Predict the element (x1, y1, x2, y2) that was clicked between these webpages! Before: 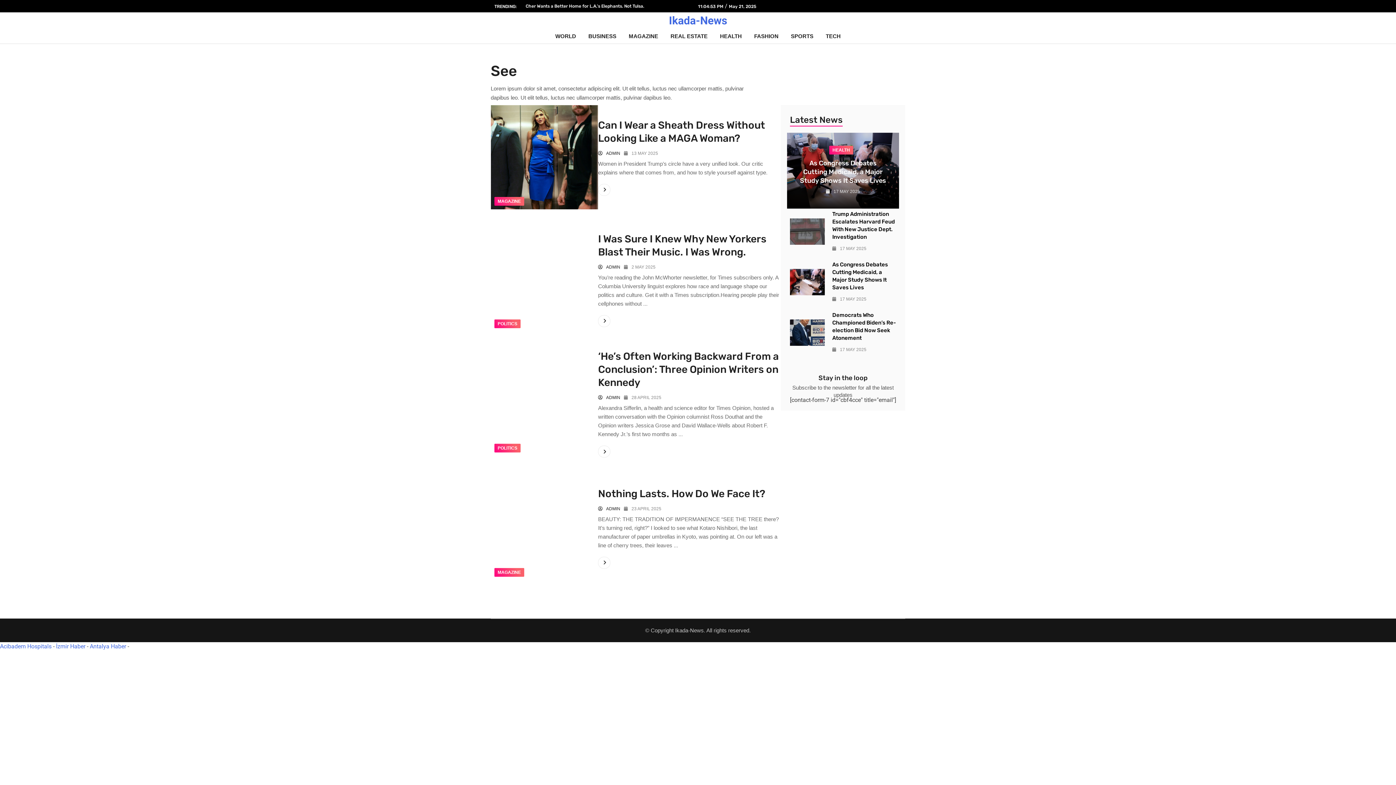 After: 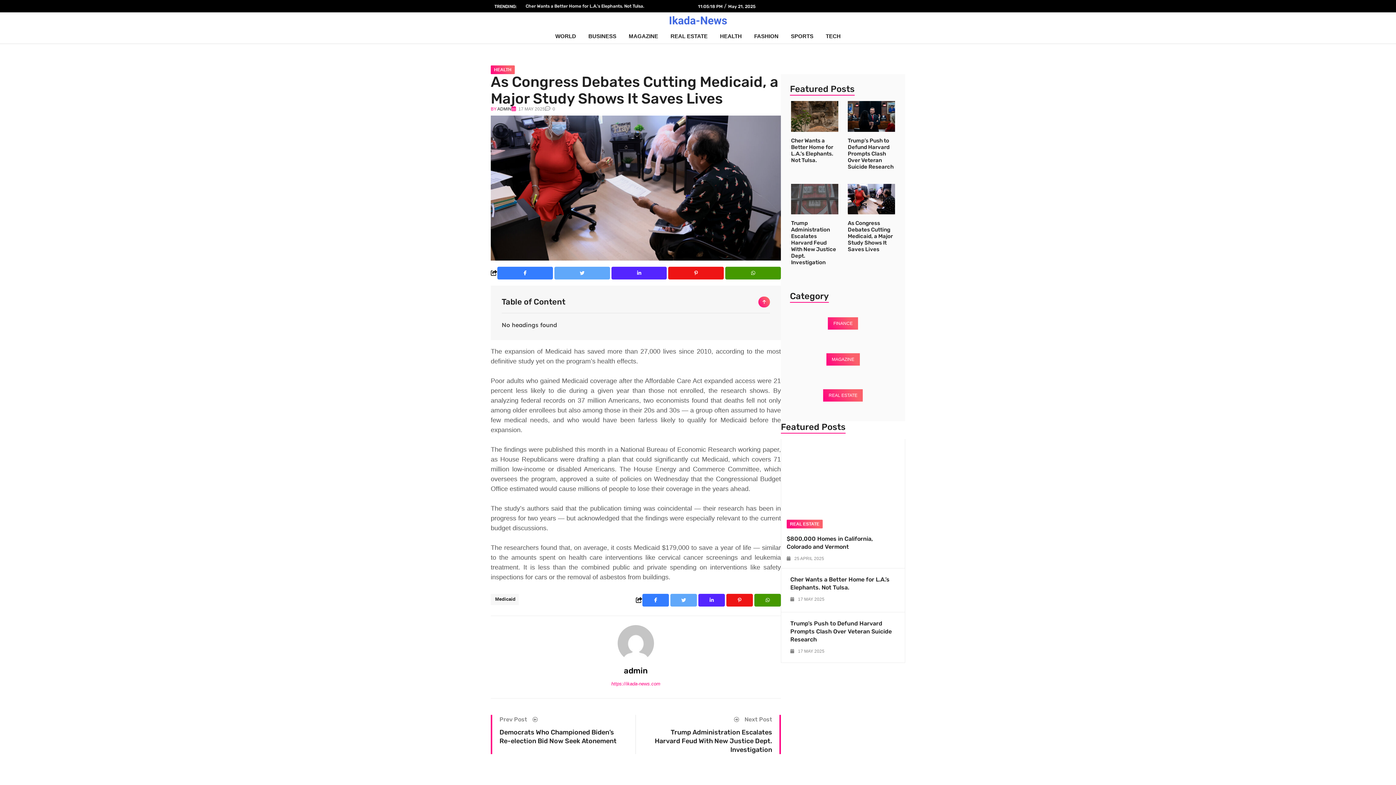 Action: bbox: (790, 269, 825, 295)